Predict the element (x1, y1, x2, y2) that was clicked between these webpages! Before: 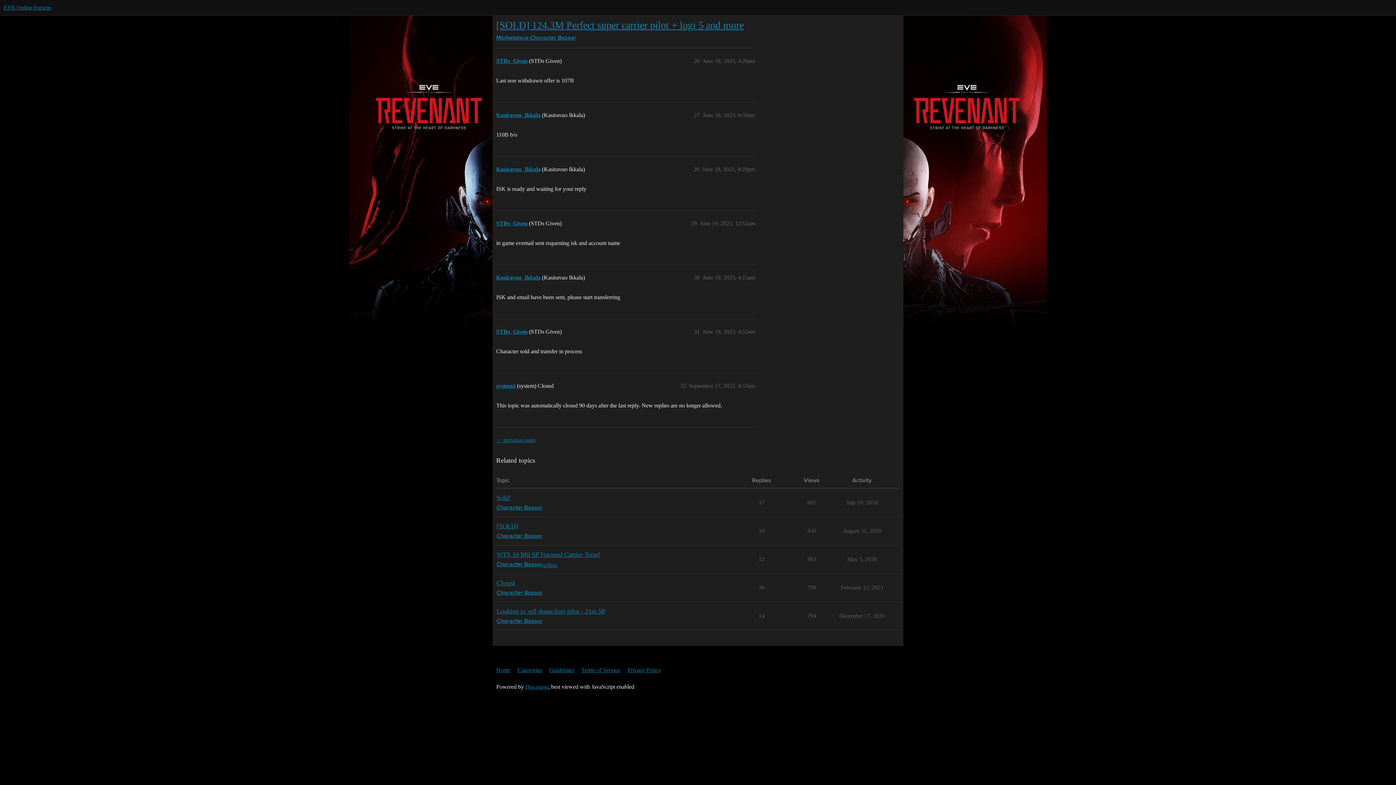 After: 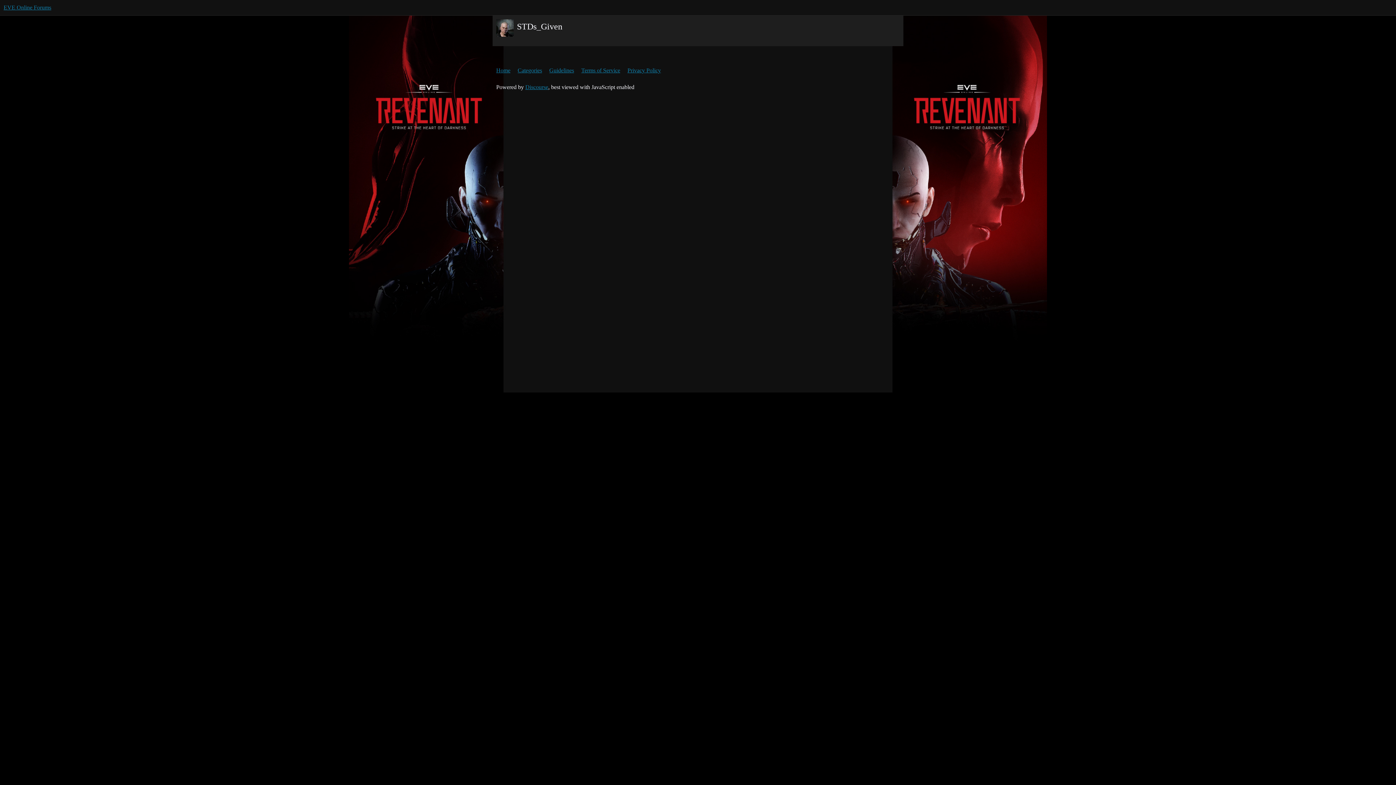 Action: bbox: (496, 220, 527, 226) label: STDs_Given